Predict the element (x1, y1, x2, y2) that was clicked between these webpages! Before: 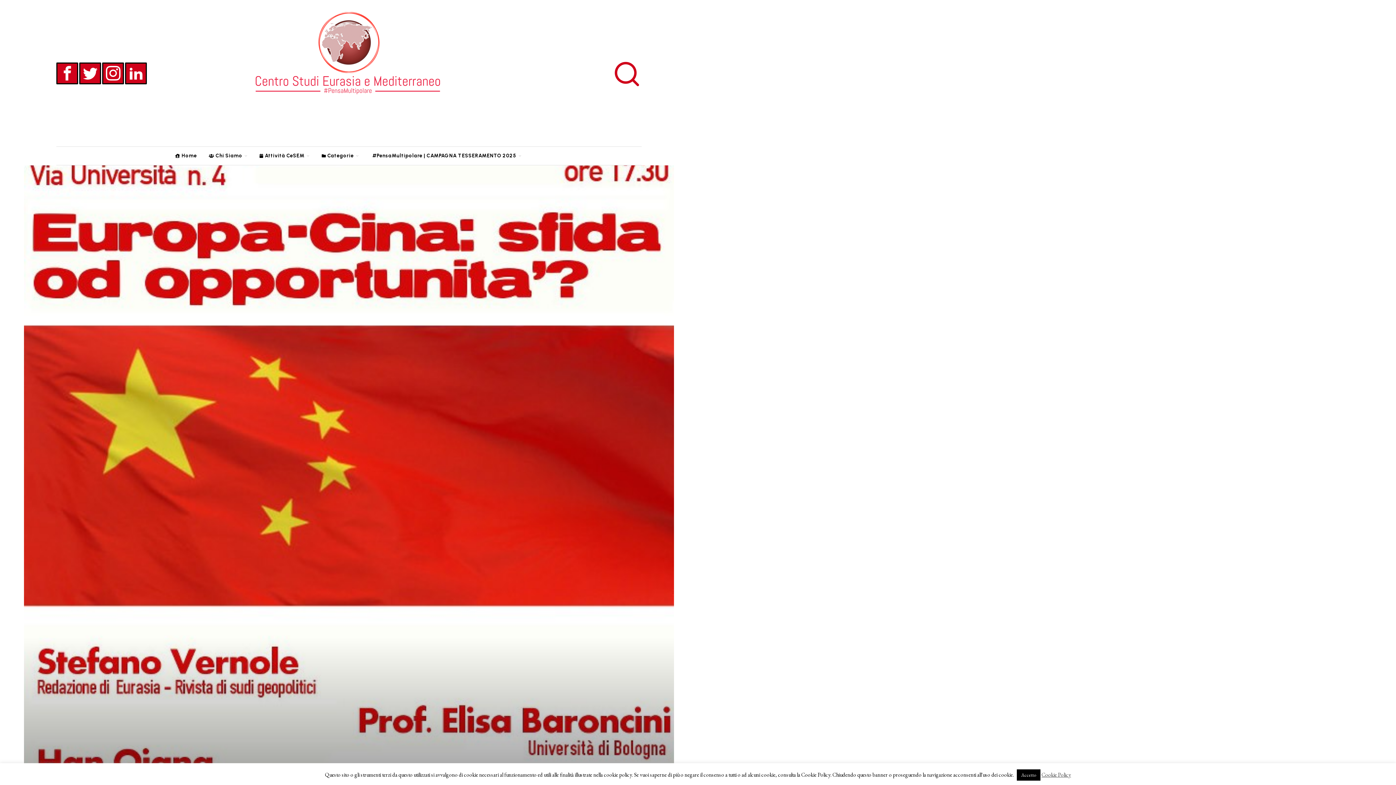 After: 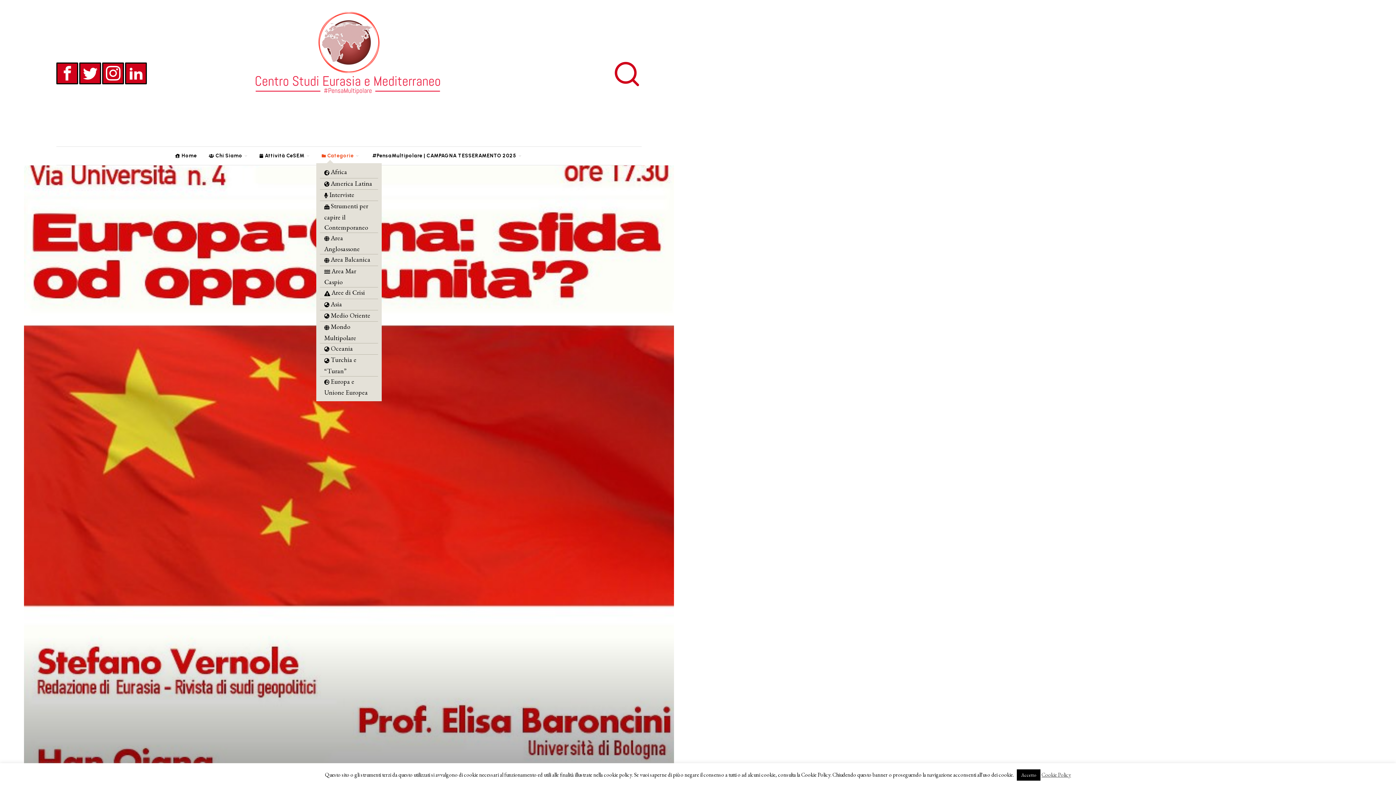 Action: label: Categorie bbox: (316, 148, 365, 163)